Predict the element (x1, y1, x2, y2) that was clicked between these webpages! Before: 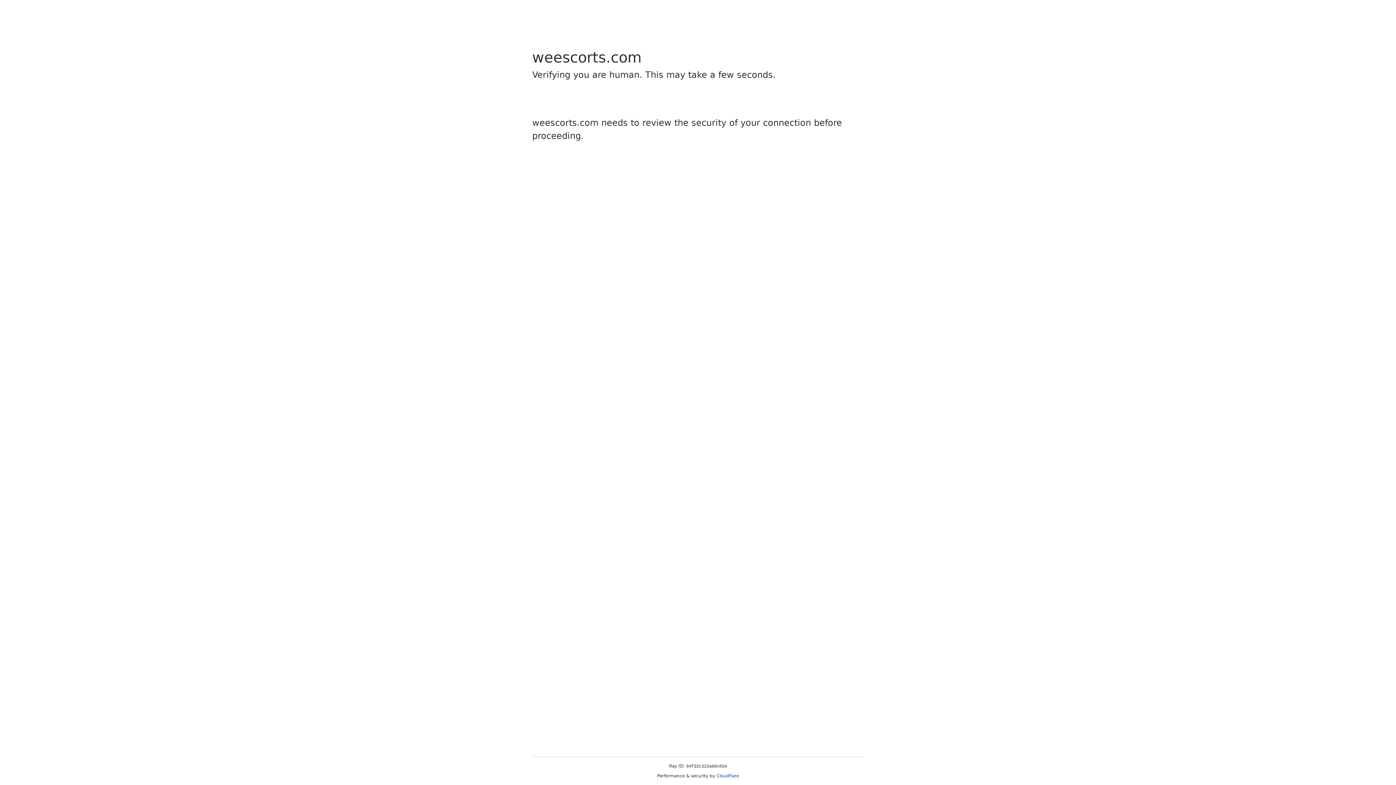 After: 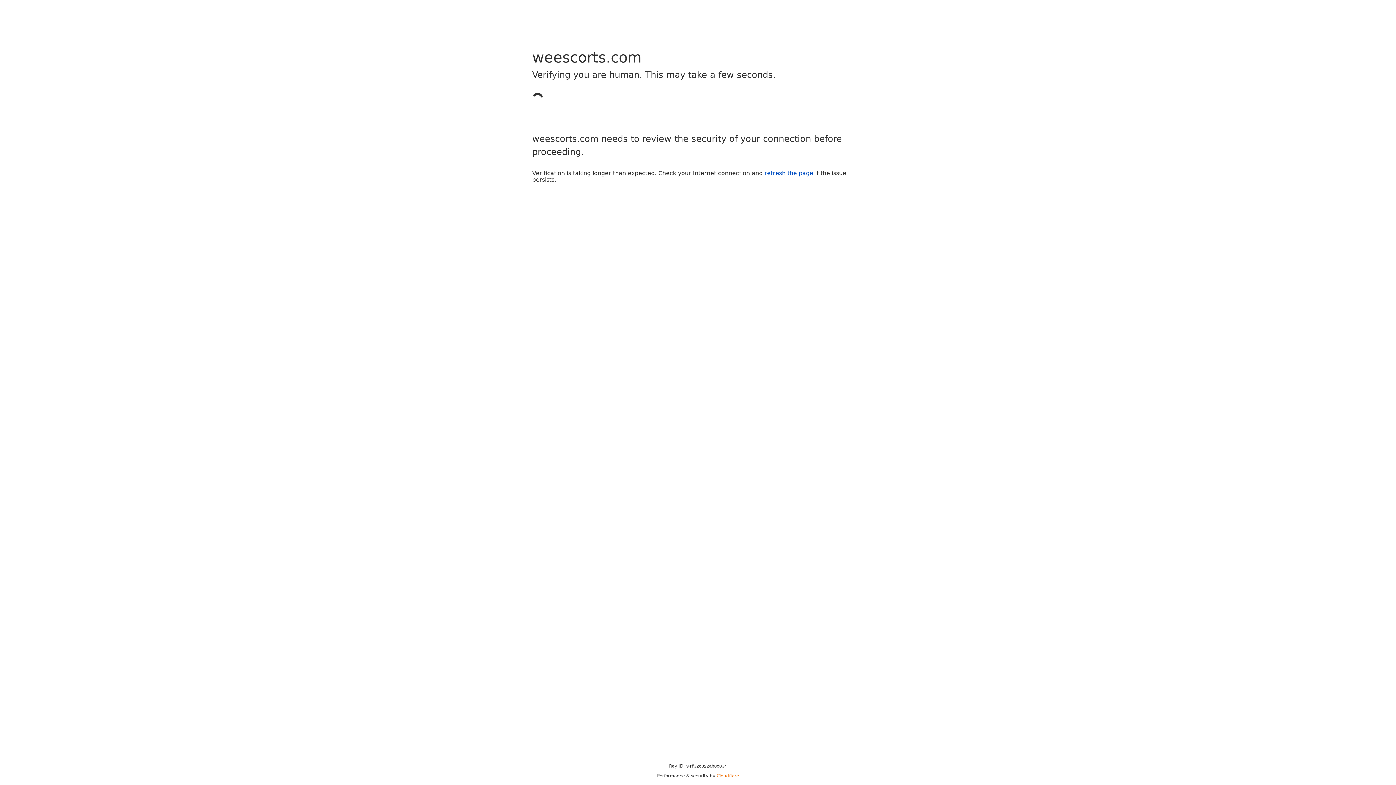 Action: label: Cloudflare bbox: (716, 773, 739, 778)